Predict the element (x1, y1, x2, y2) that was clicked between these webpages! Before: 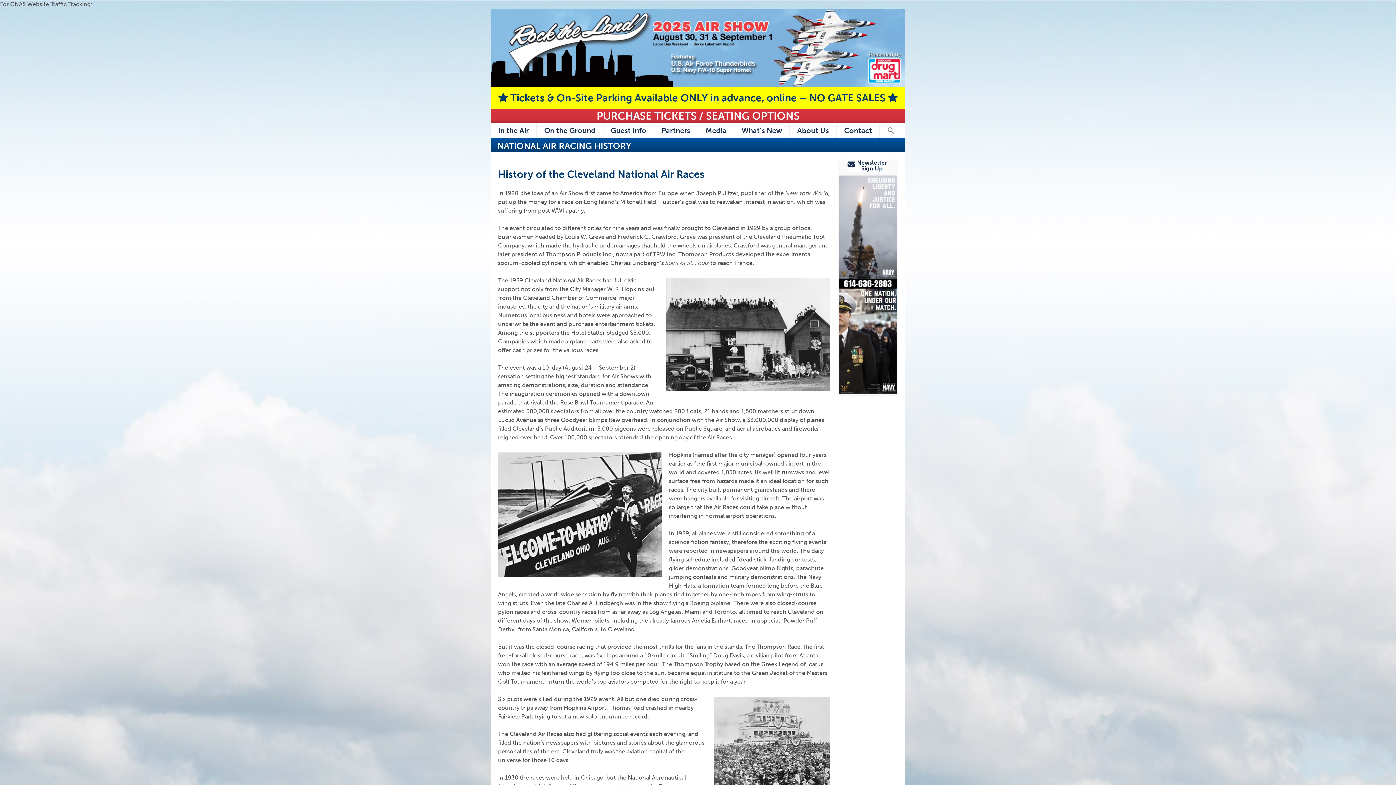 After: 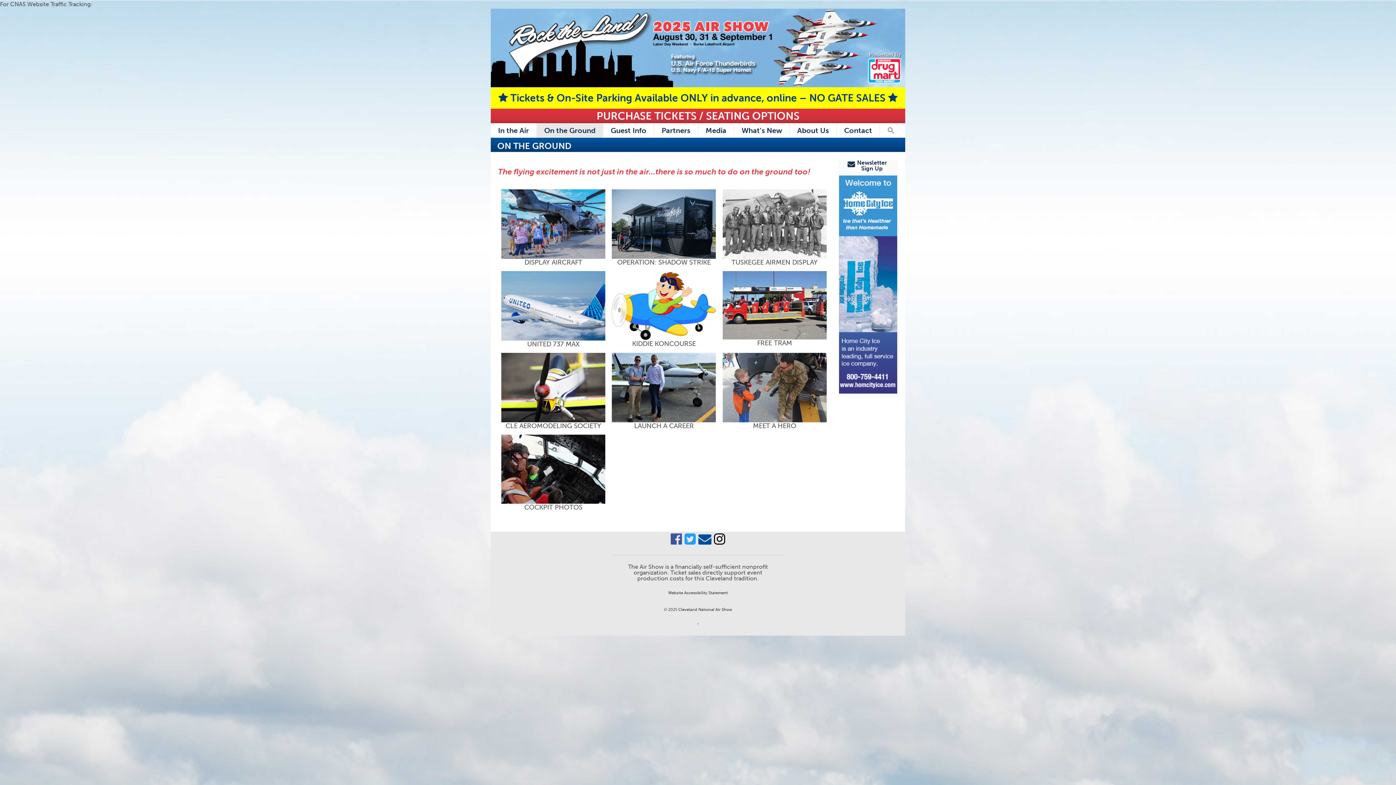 Action: label: On the Ground bbox: (536, 123, 602, 137)